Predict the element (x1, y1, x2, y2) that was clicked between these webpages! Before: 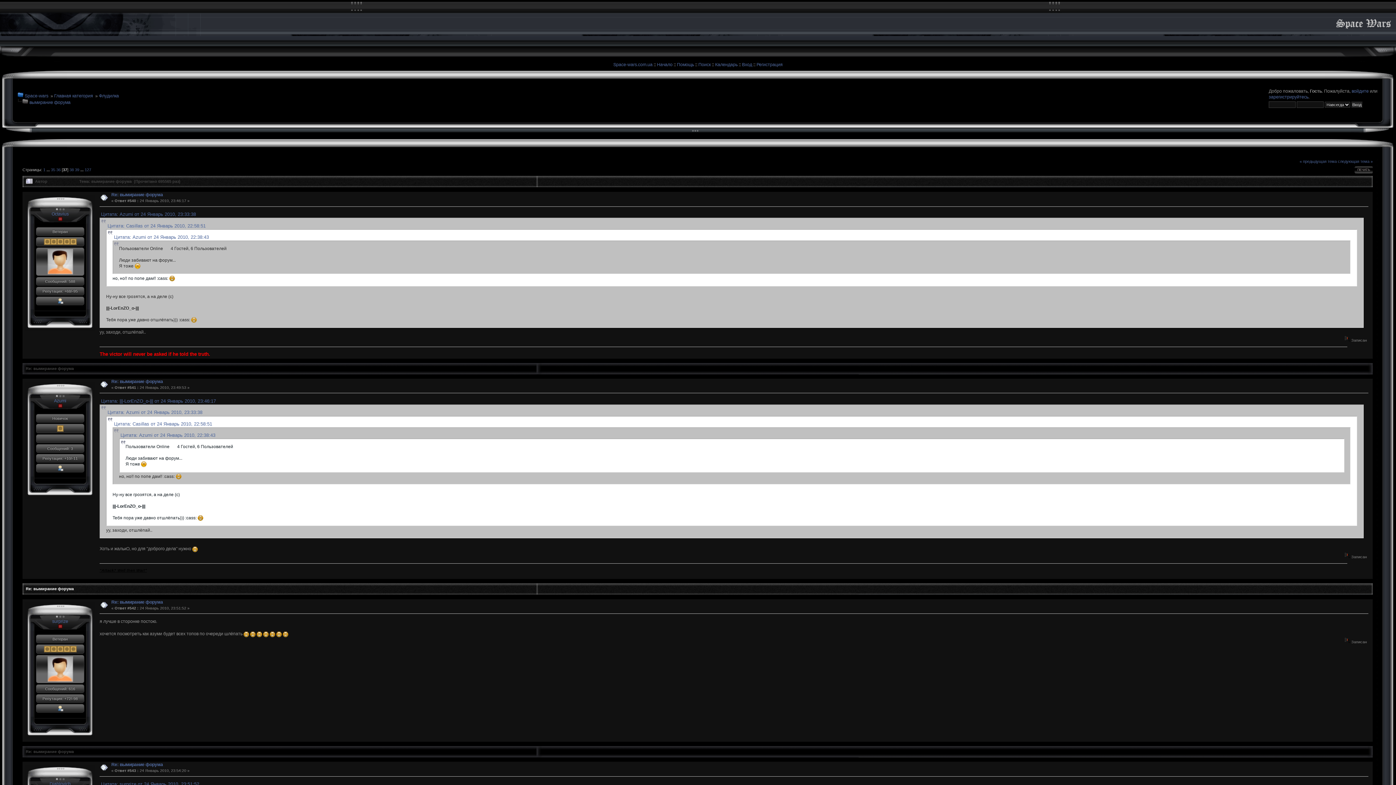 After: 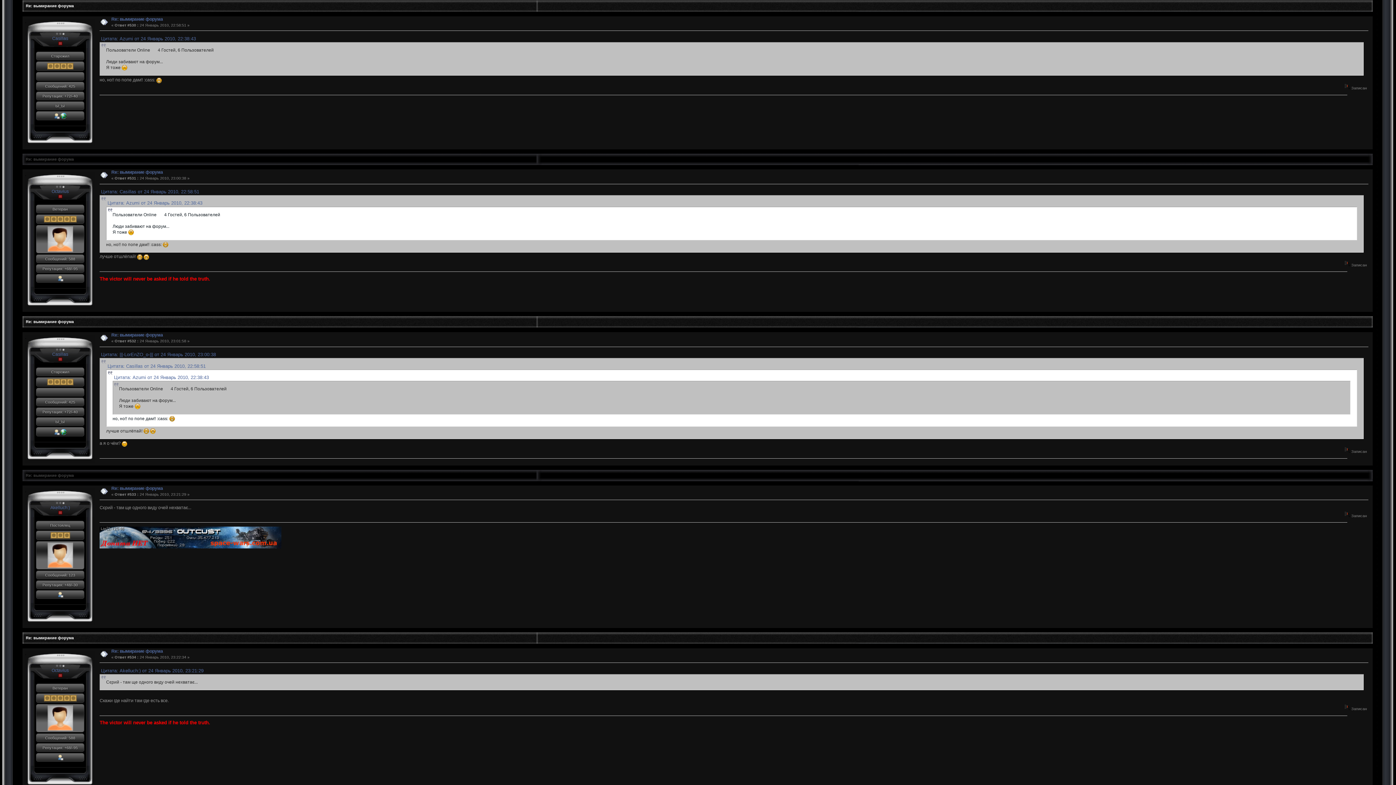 Action: label: Цитата: Casillas от 24 Январь 2010, 22:58:51 bbox: (107, 223, 205, 228)